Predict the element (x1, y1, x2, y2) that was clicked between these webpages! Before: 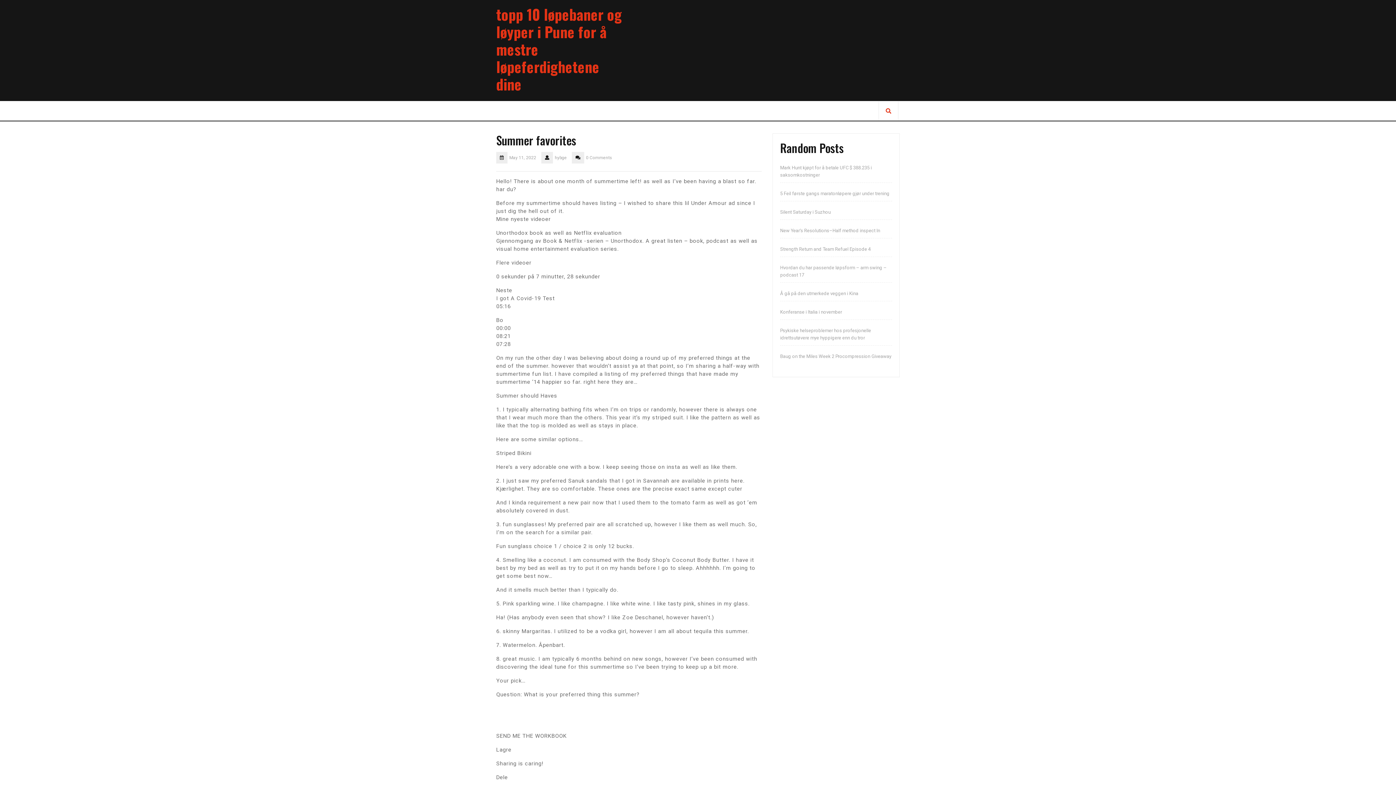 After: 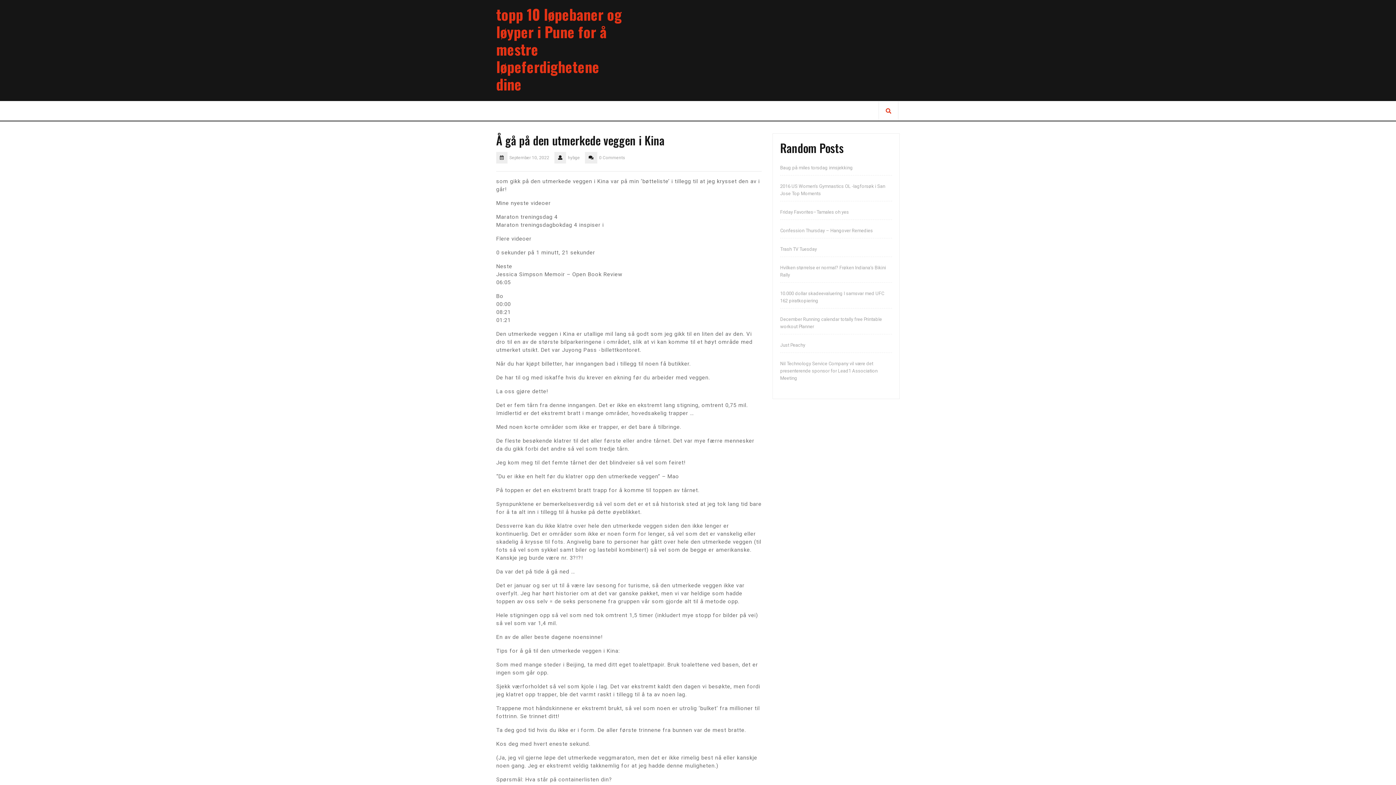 Action: bbox: (780, 291, 858, 296) label: Å gå på den utmerkede veggen i Kina